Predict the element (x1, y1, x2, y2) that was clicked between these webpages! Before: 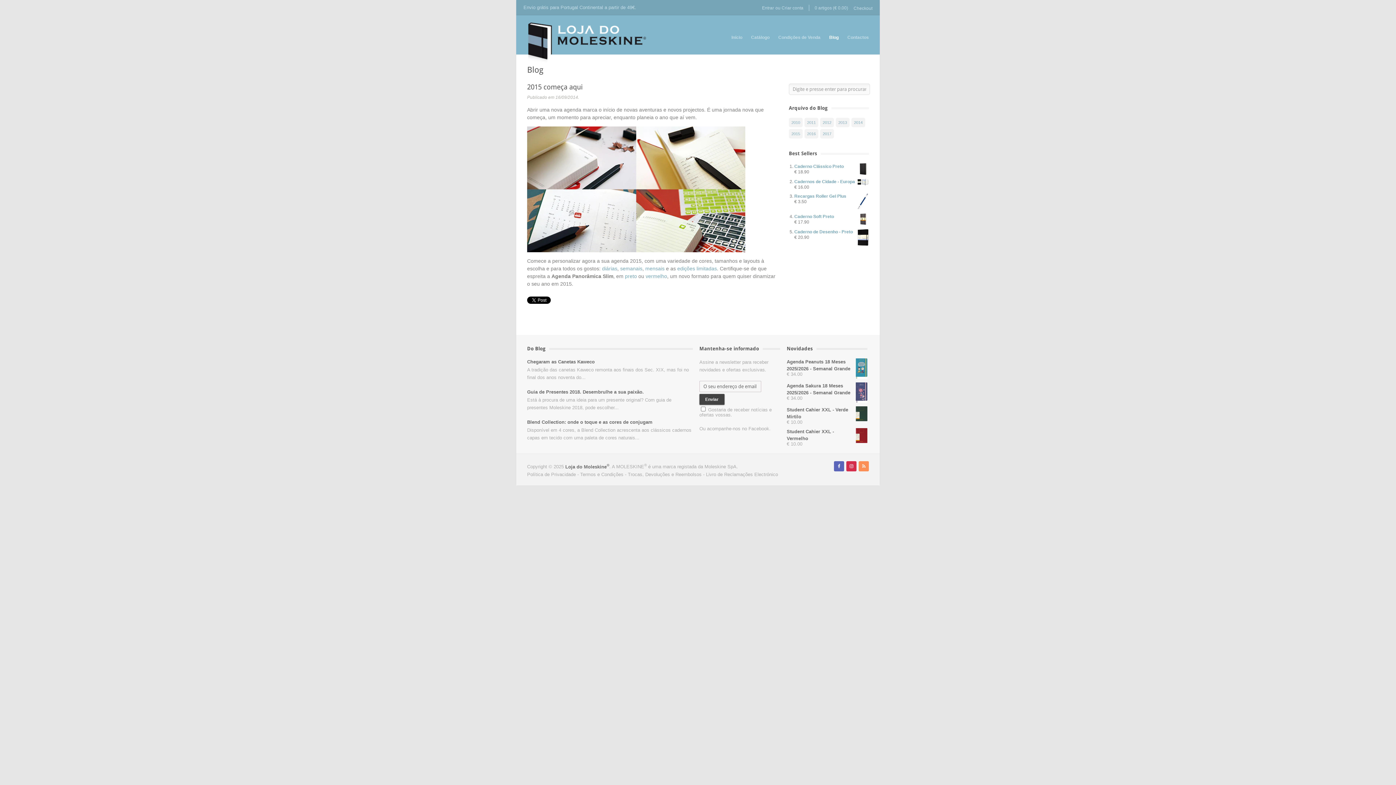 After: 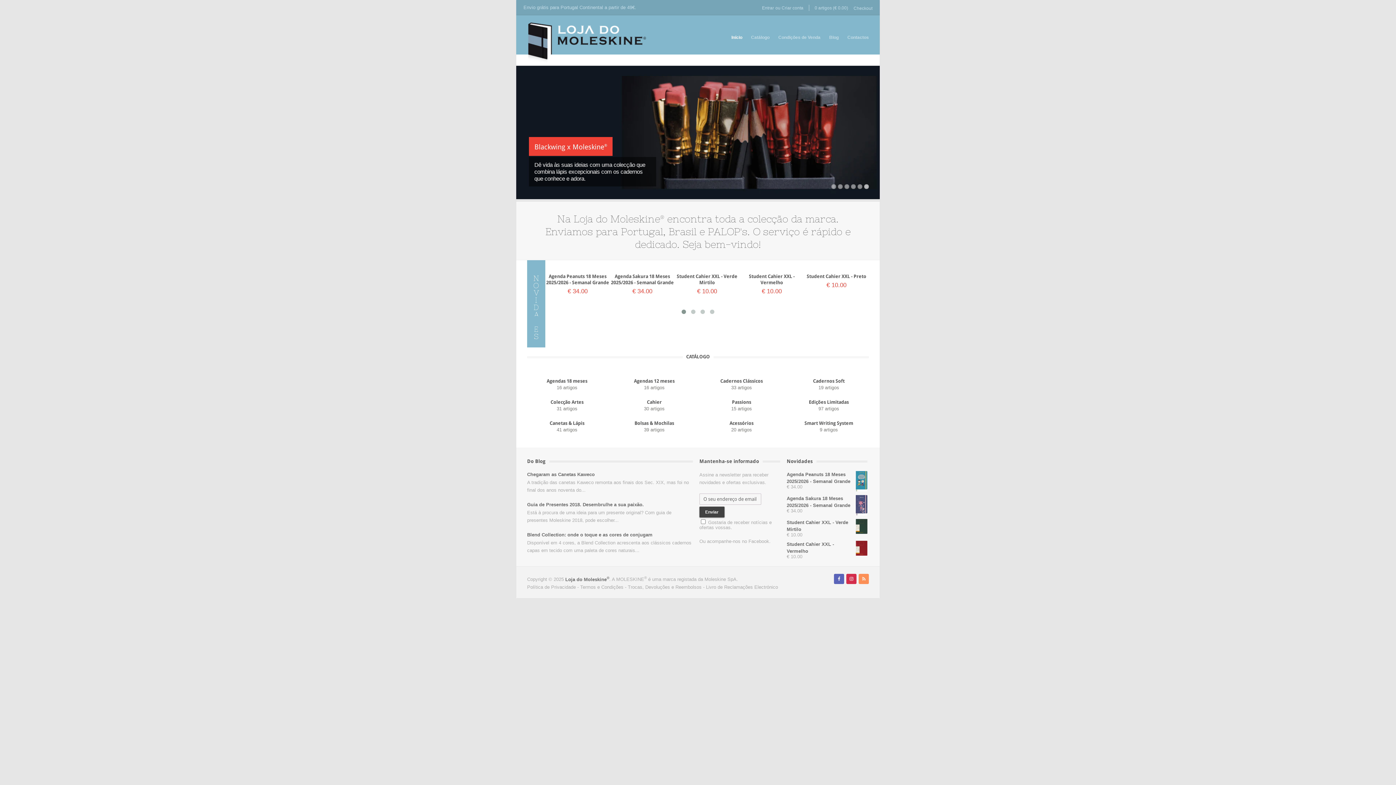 Action: bbox: (731, 33, 742, 42) label: Início